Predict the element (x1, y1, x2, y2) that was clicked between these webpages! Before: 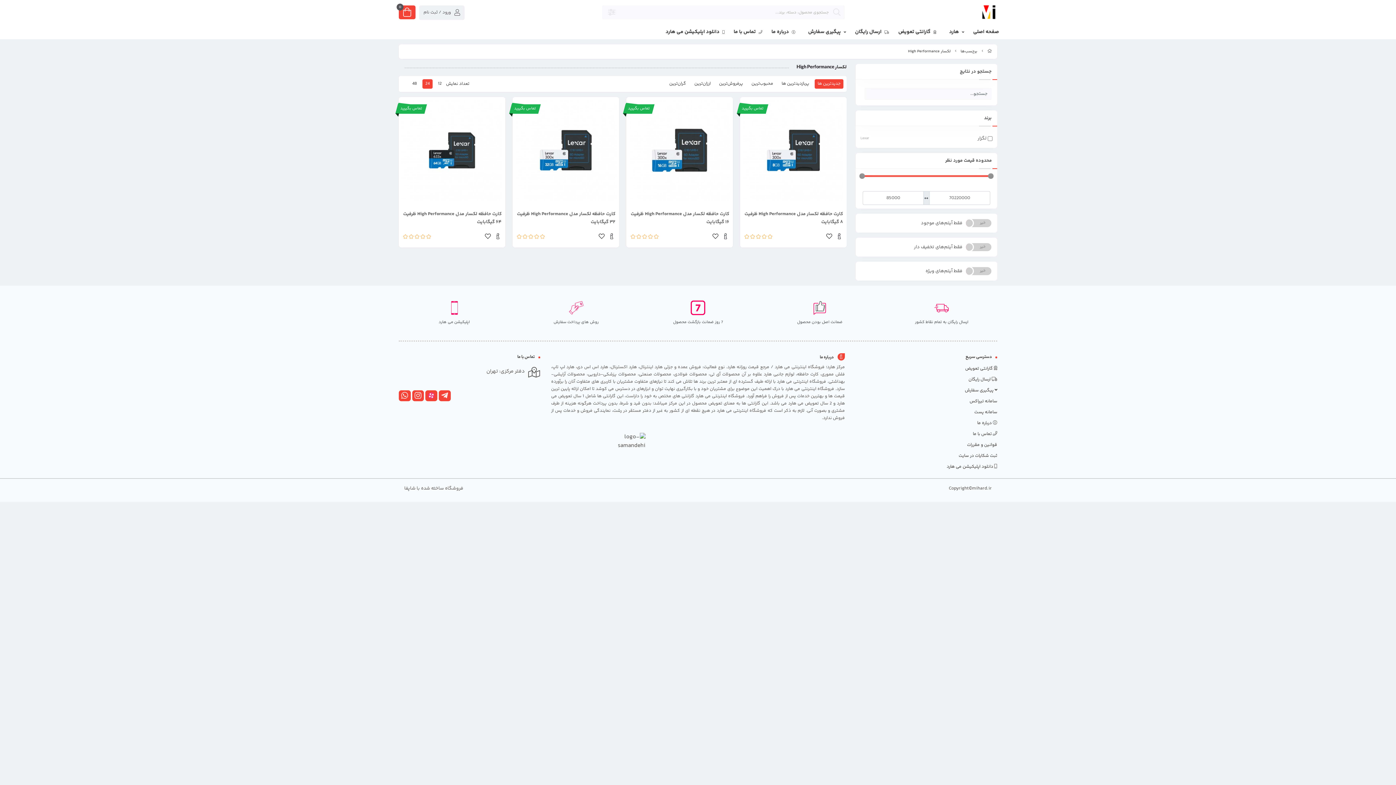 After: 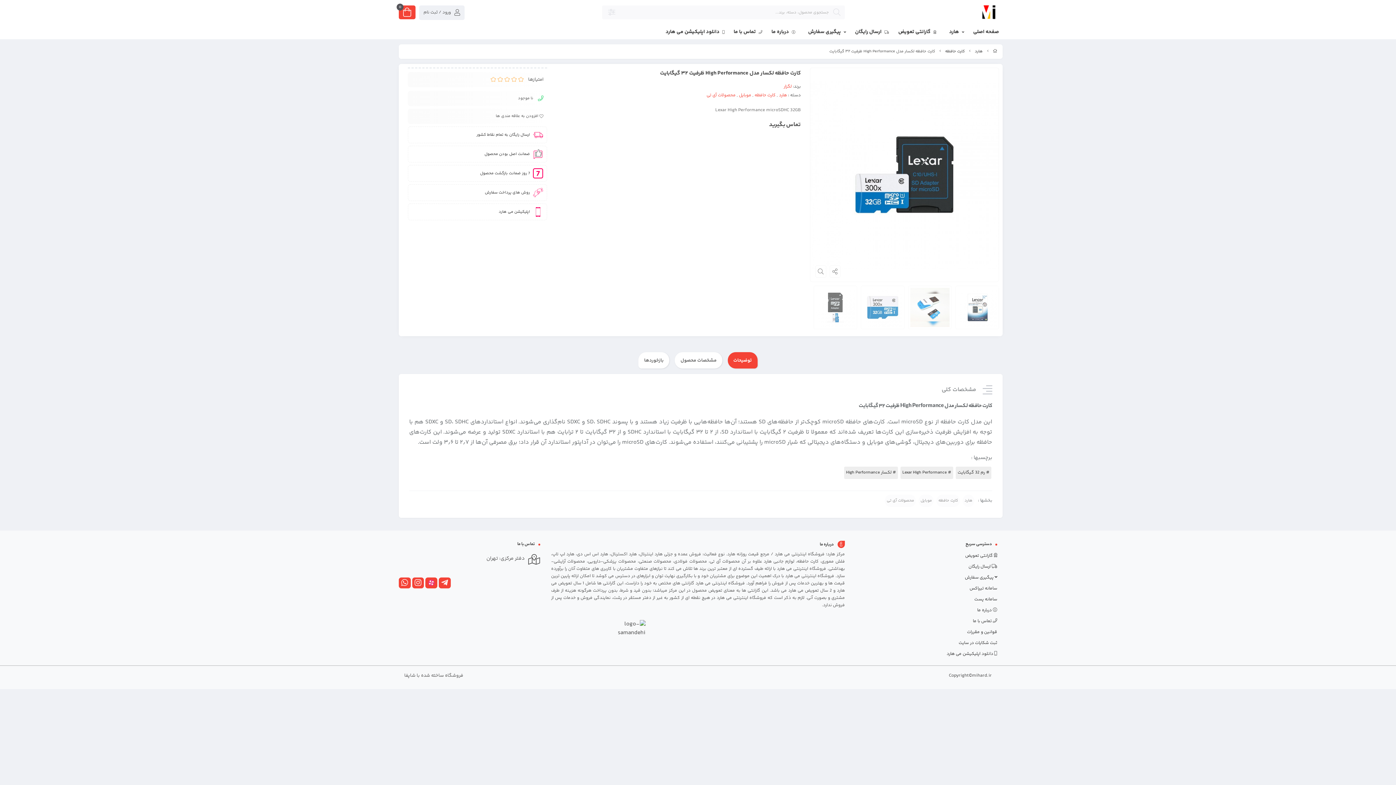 Action: bbox: (516, 210, 615, 225) label: کارت حافظه لکسار مدل High Performance ظرفیت ۳۲ گیگابایت